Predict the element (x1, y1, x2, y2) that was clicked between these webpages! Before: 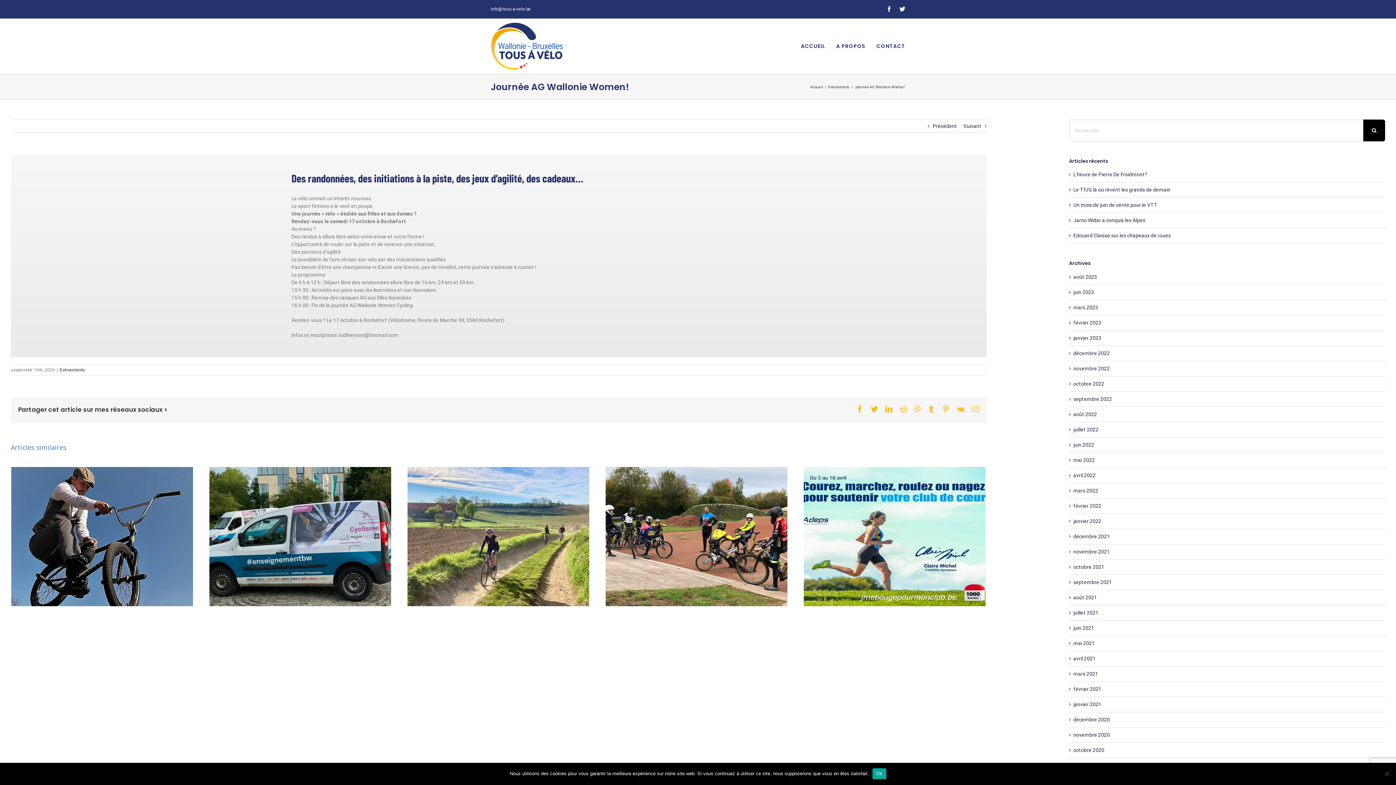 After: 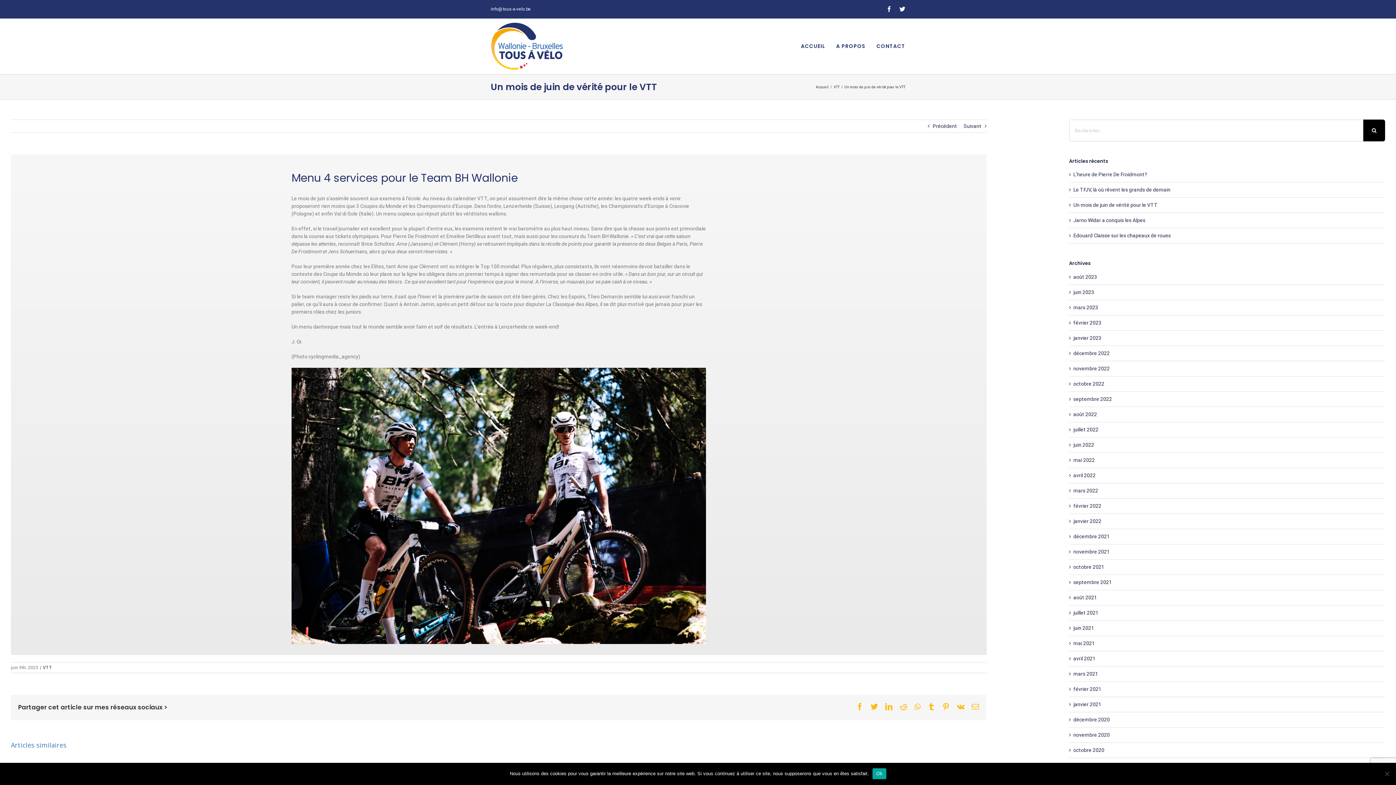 Action: bbox: (1073, 202, 1158, 208) label: Un mois de juin de vérité pour le VTT